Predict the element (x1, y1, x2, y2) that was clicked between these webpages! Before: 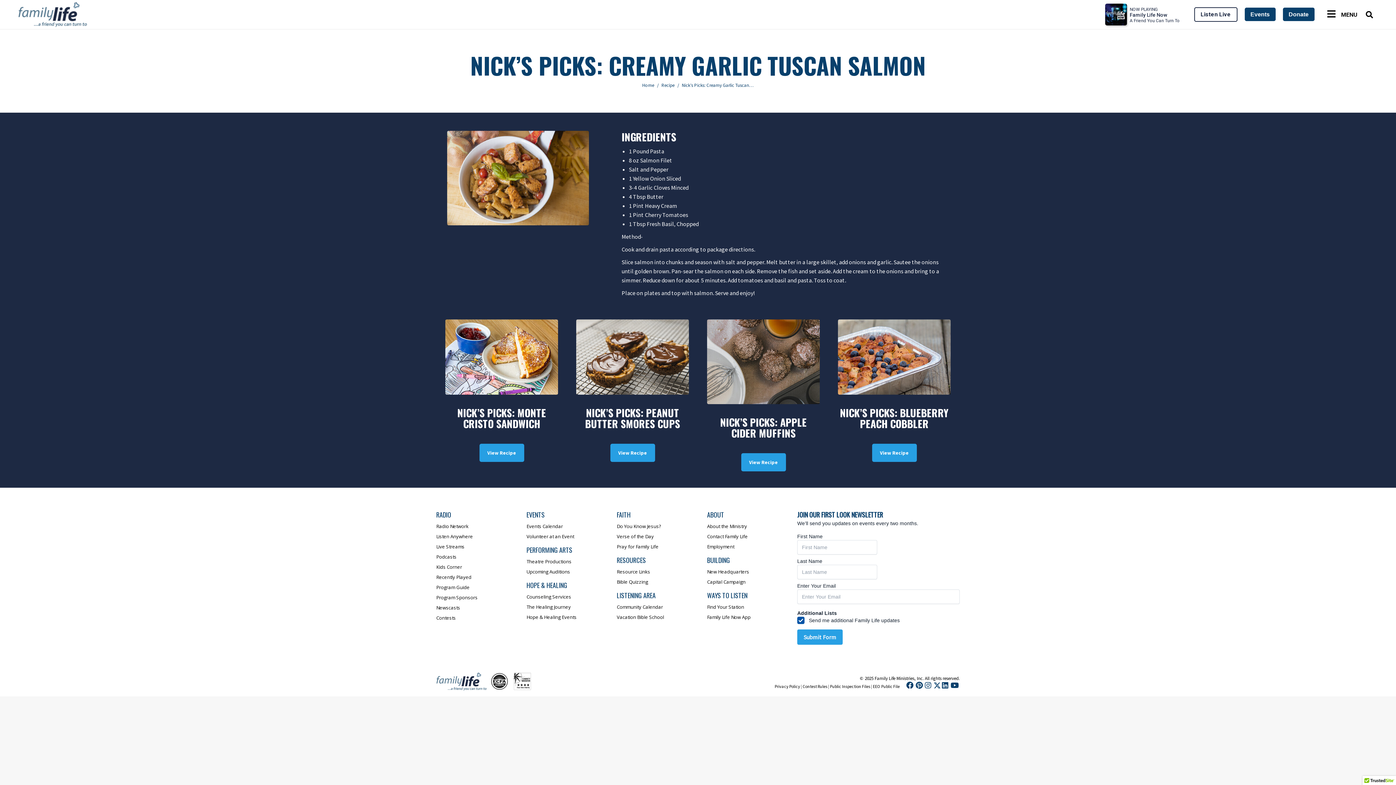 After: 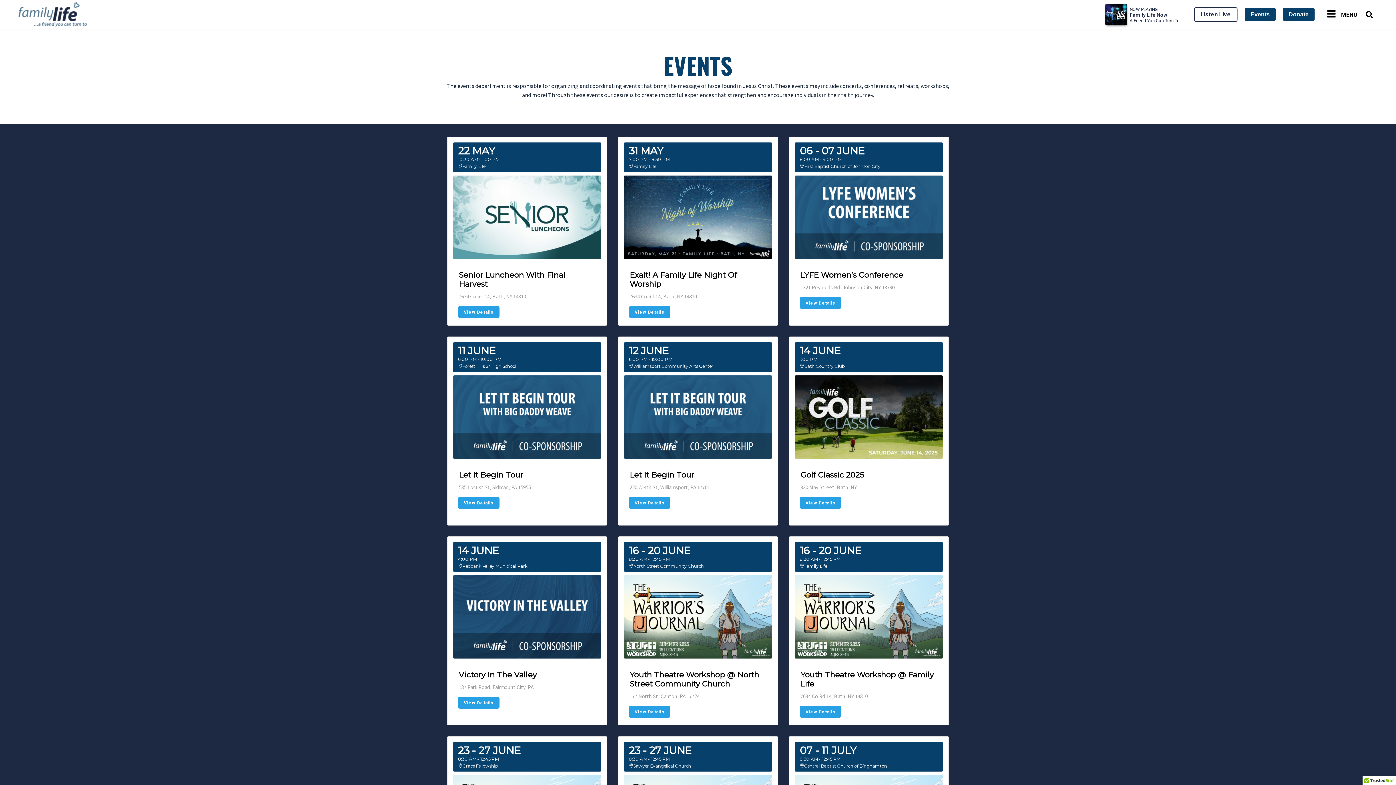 Action: label: Events Calendar bbox: (526, 523, 563, 529)